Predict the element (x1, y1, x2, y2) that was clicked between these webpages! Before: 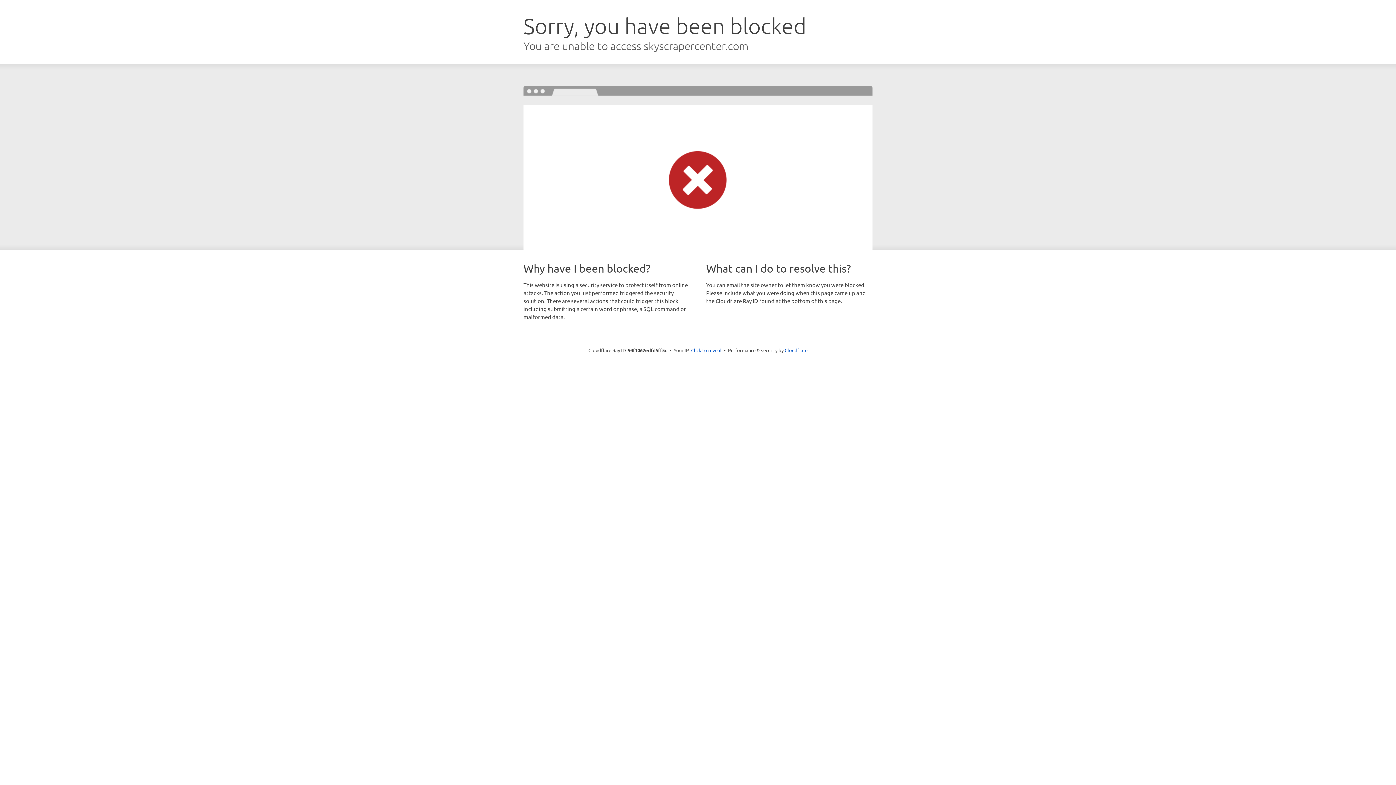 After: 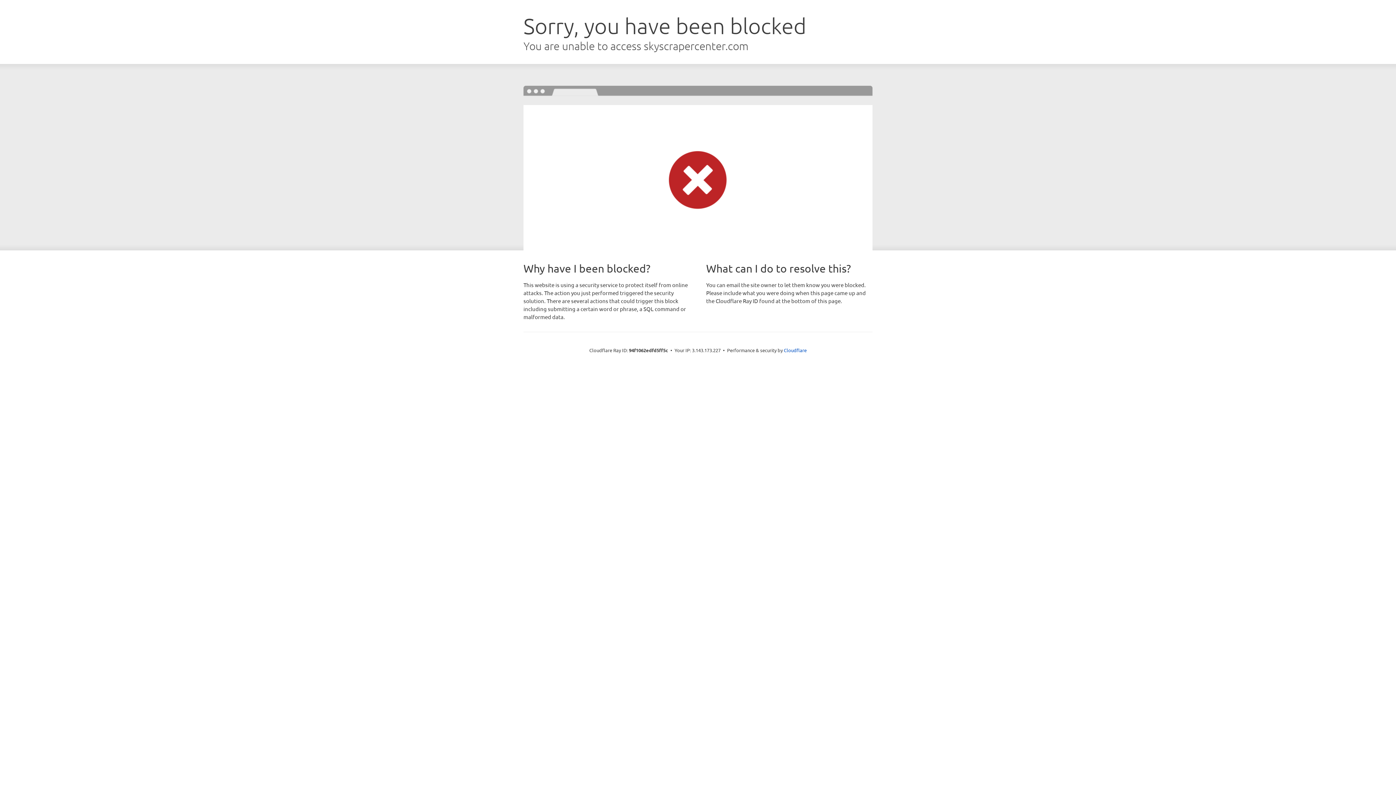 Action: bbox: (691, 346, 721, 353) label: Click to reveal